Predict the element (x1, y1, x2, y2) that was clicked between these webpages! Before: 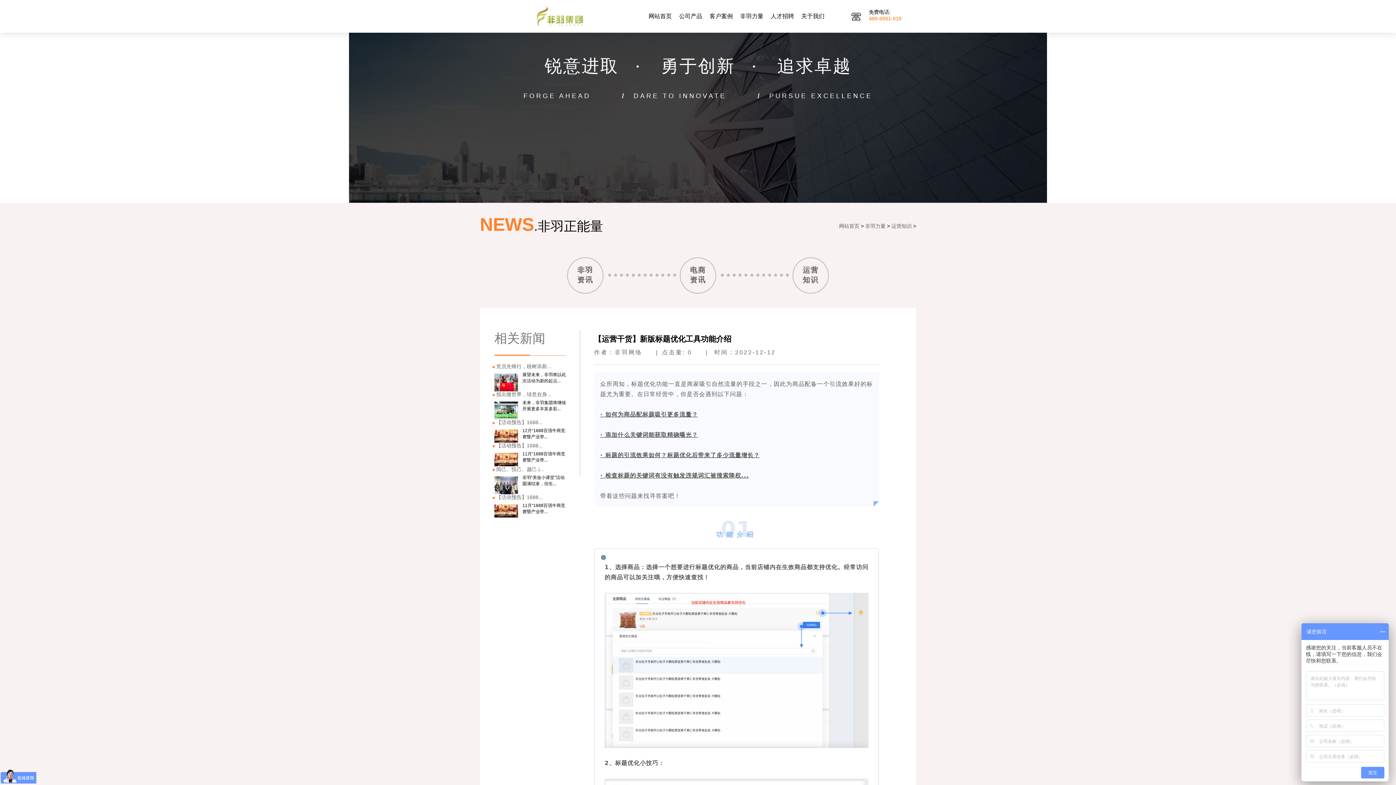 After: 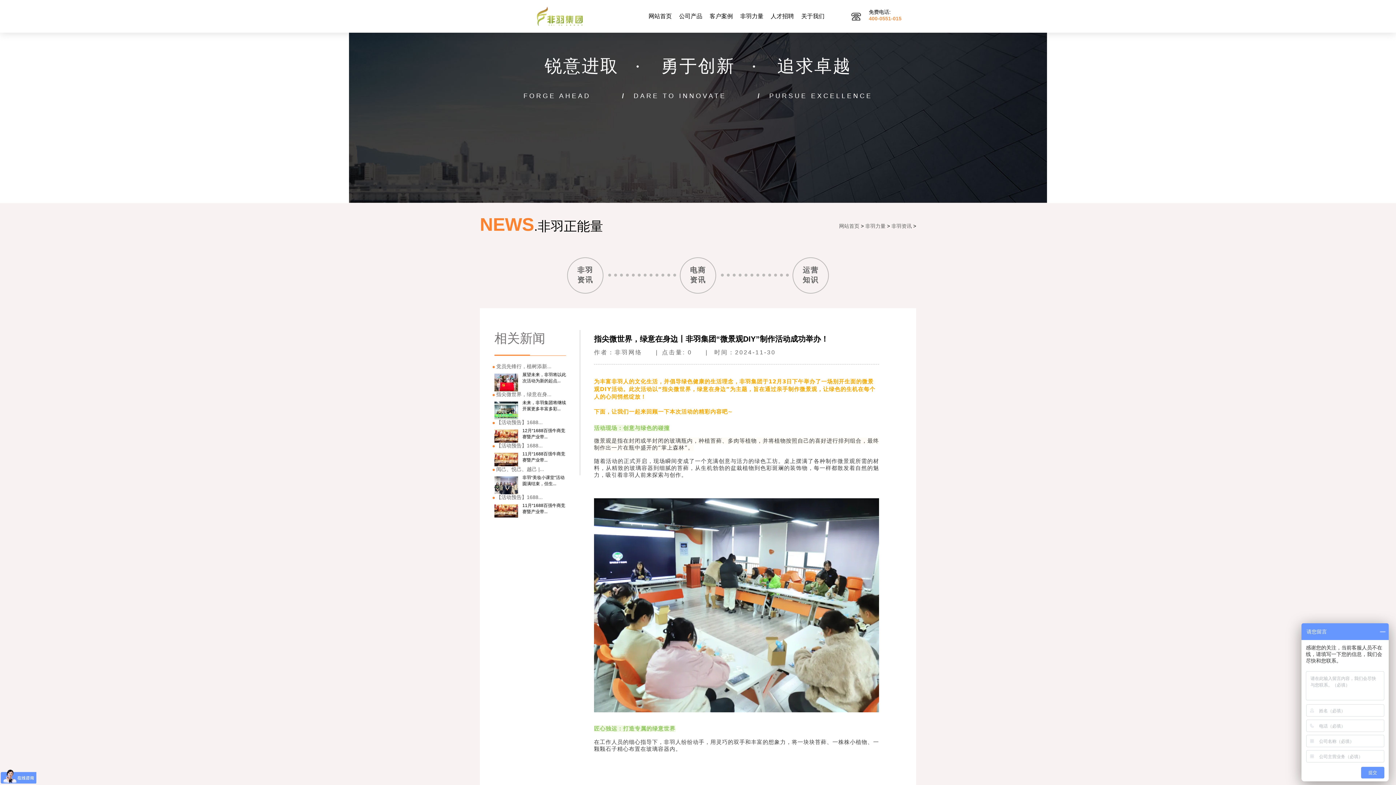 Action: label: 指尖微世界，绿意在身... bbox: (494, 391, 551, 397)